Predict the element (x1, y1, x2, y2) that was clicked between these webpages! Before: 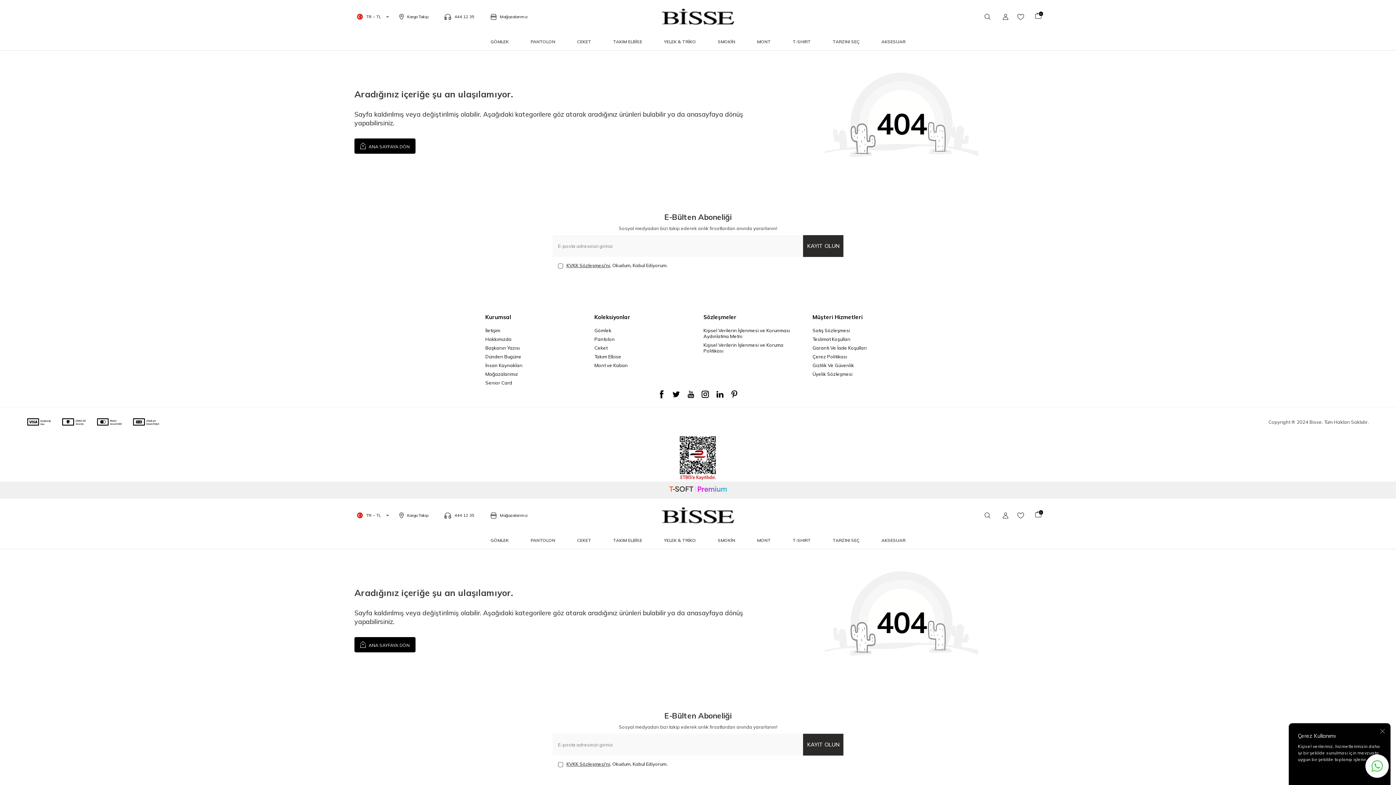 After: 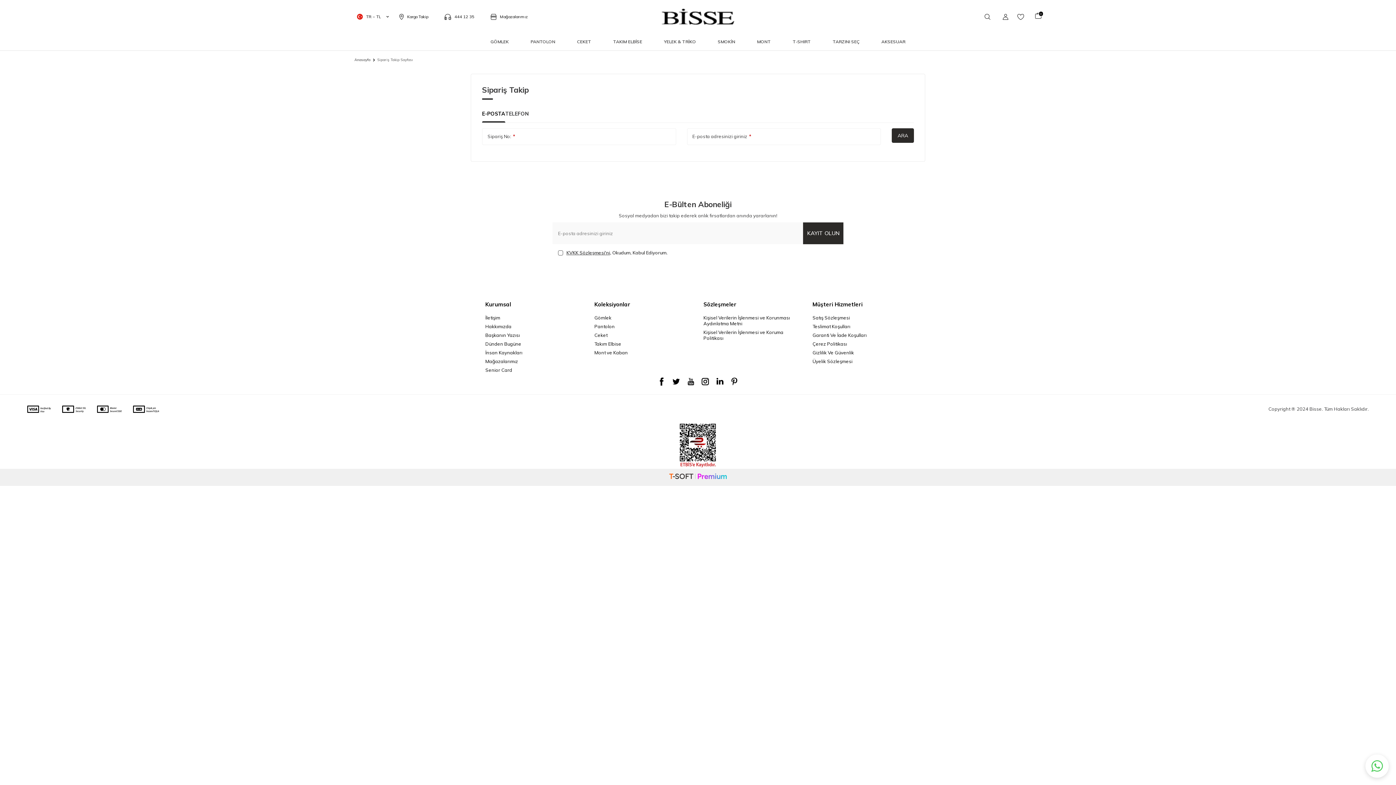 Action: label: Kargo Takip bbox: (396, 512, 430, 518)